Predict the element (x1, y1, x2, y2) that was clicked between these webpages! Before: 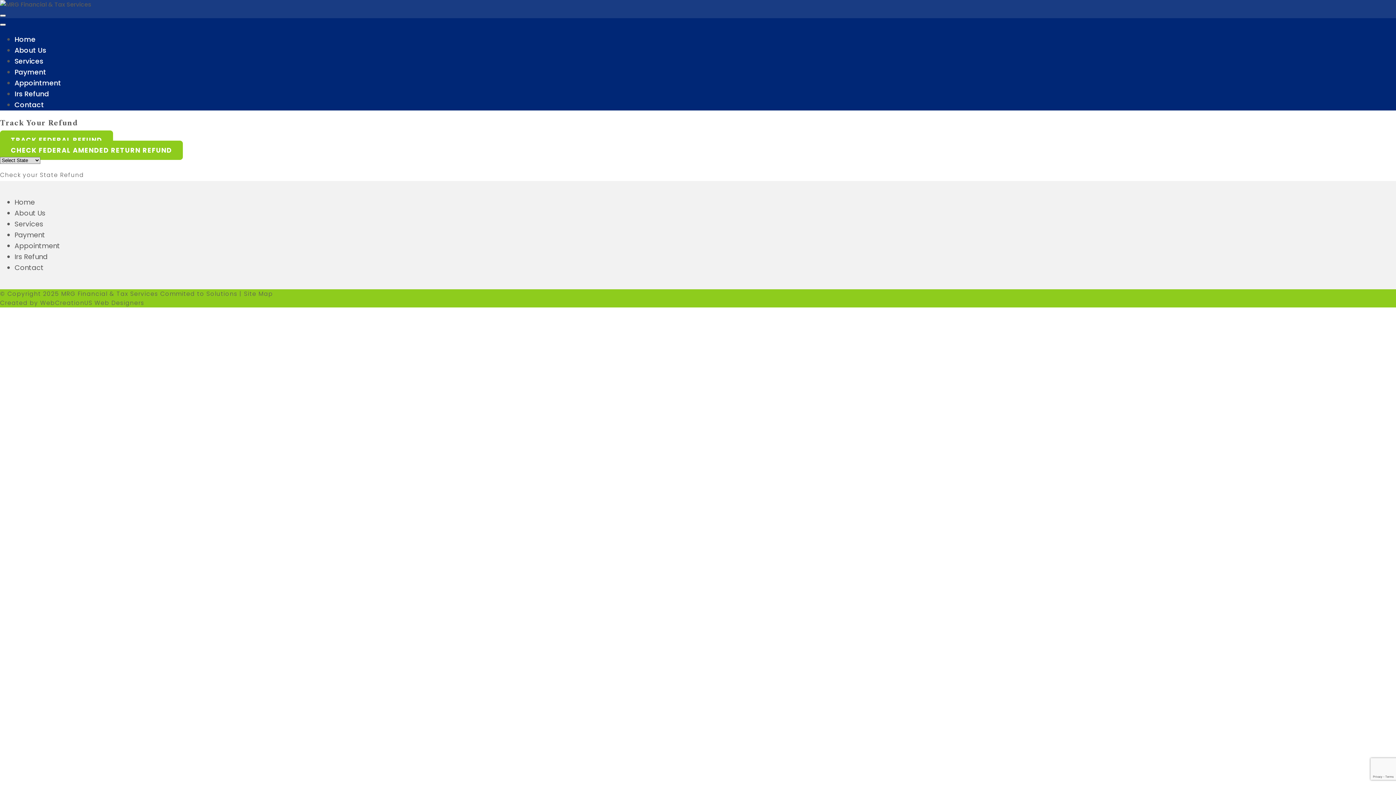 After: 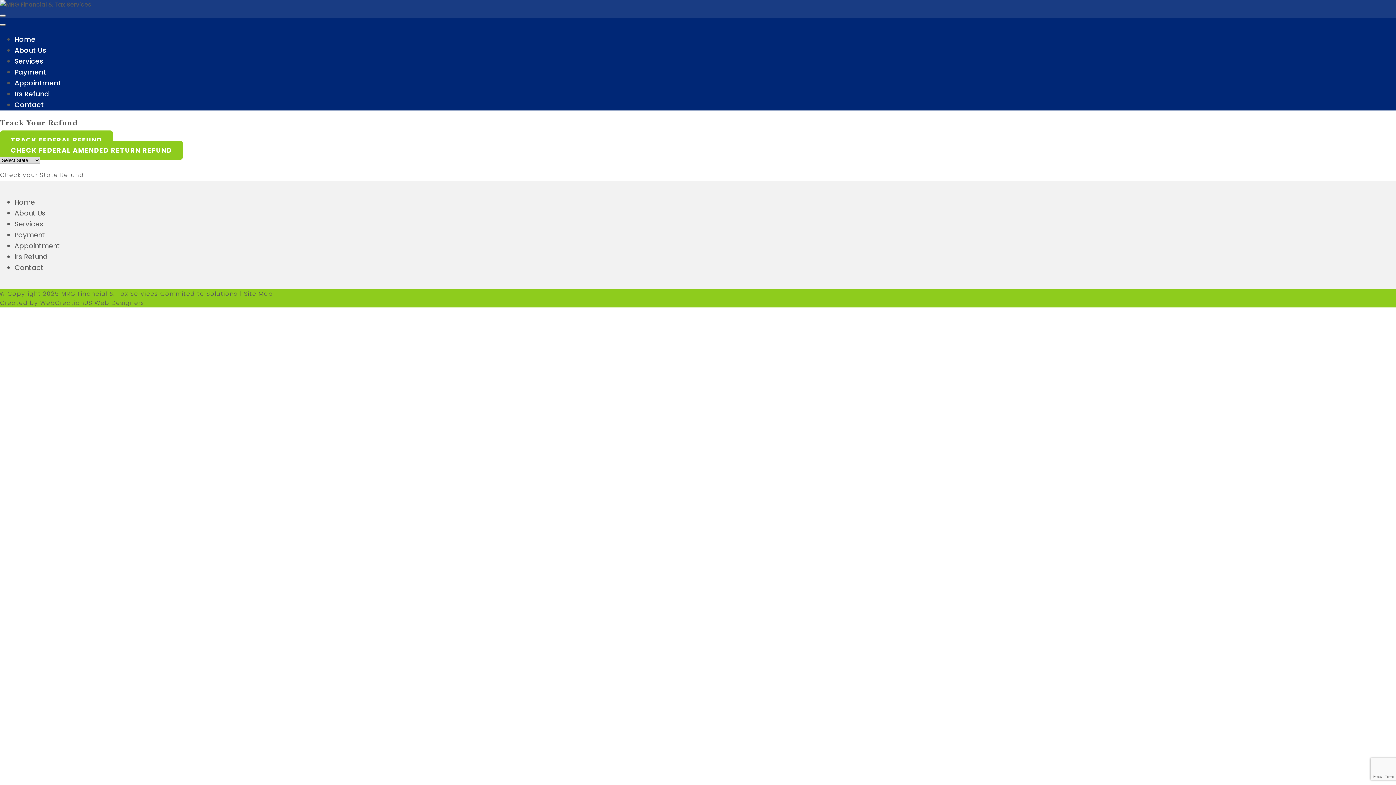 Action: label: Close bbox: (0, 23, 5, 25)